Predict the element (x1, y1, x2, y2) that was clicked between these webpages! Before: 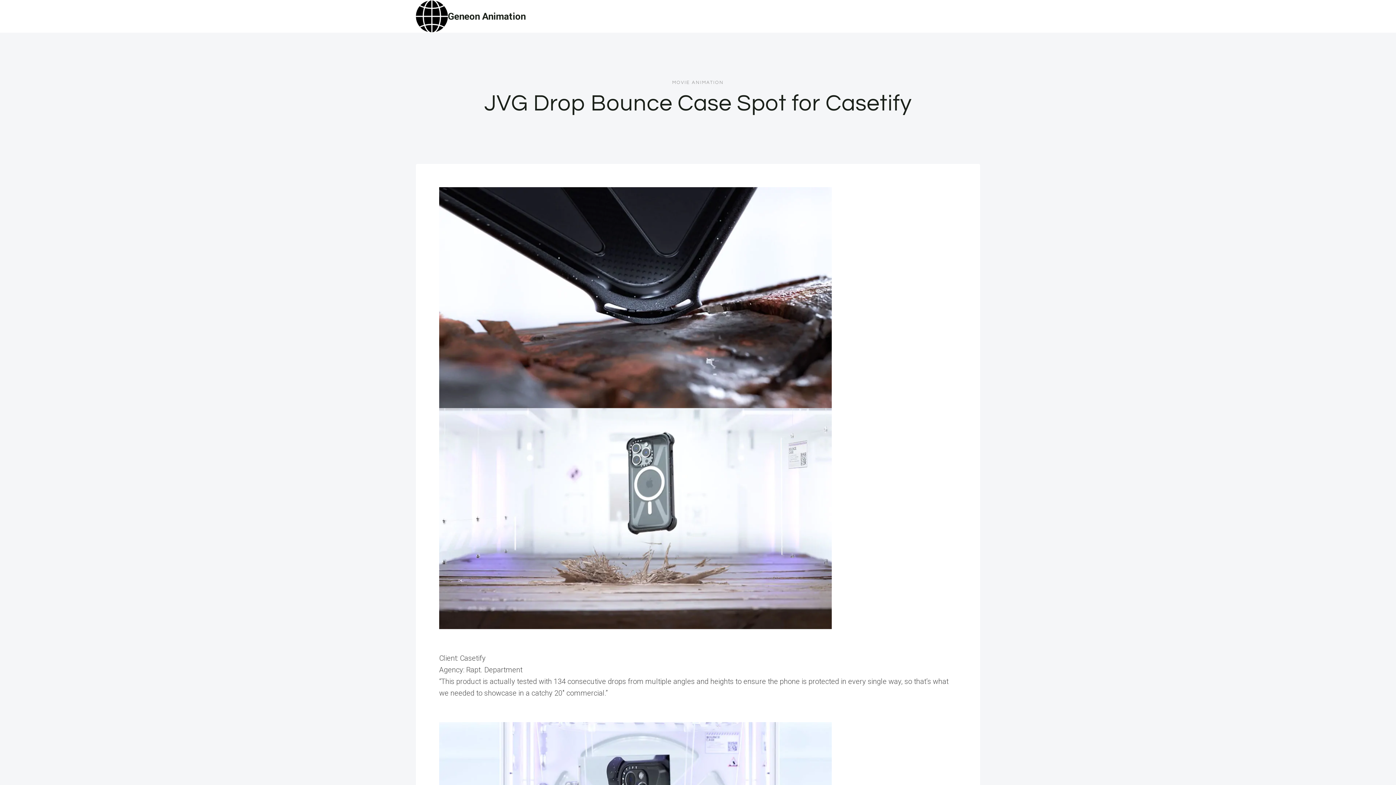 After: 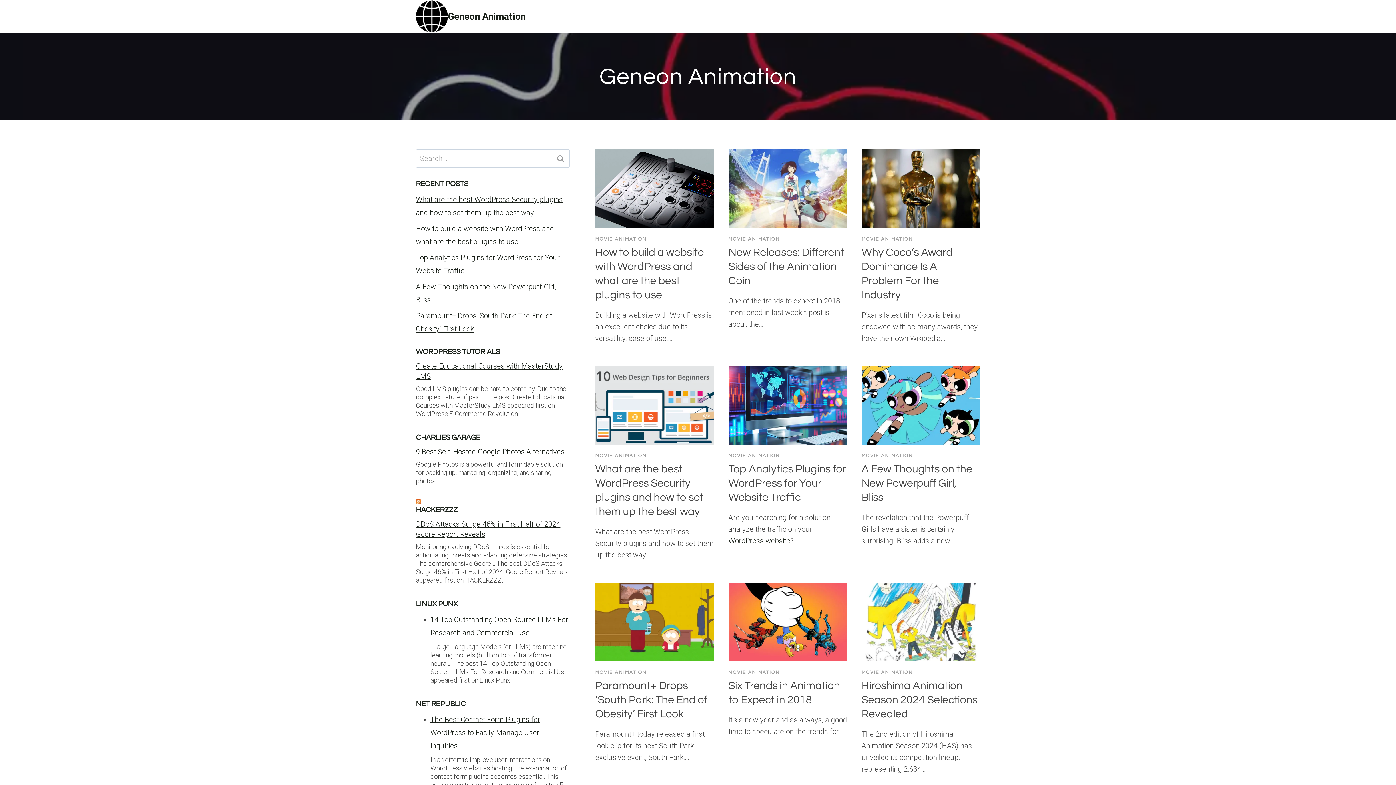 Action: label: Geneon Animation bbox: (416, 0, 525, 32)